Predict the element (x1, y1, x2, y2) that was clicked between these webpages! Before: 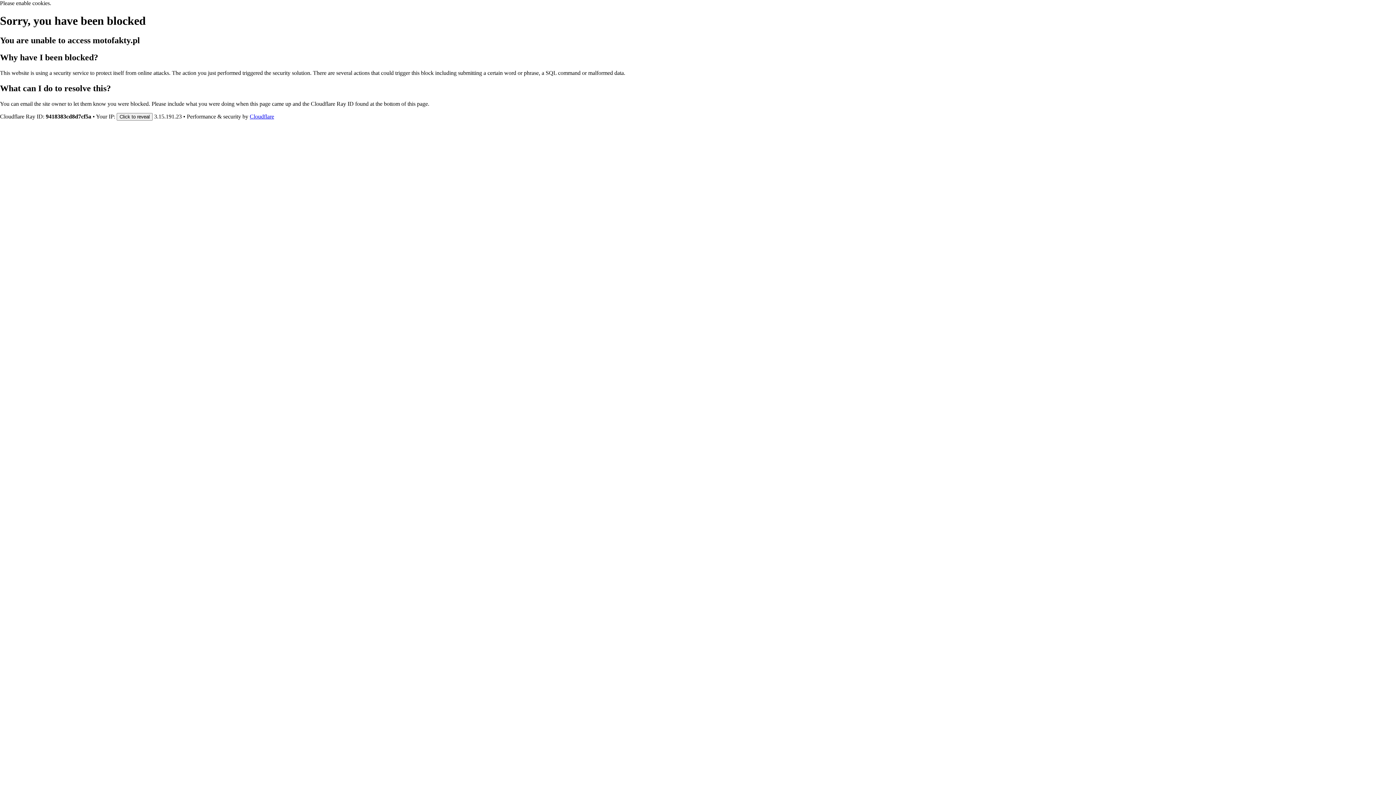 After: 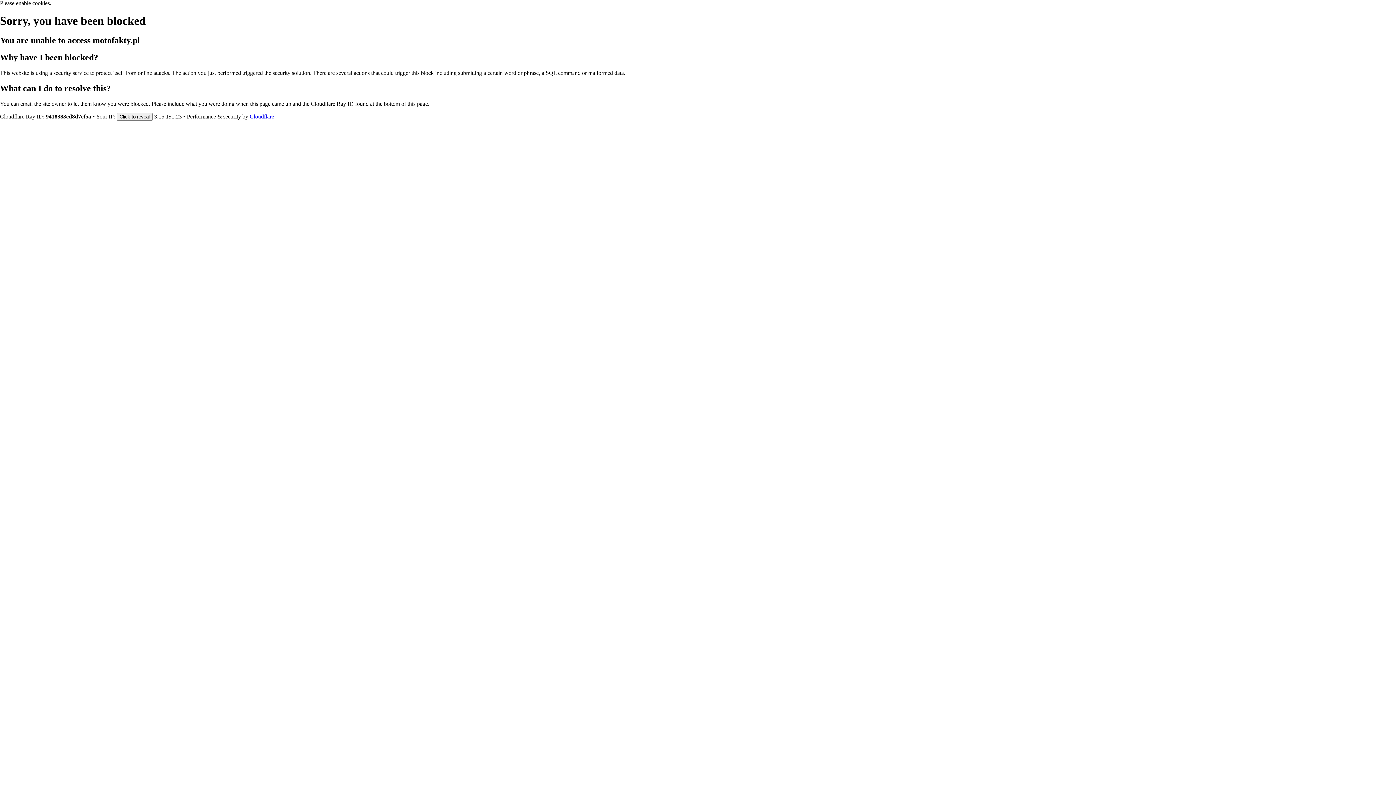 Action: bbox: (249, 113, 274, 119) label: Cloudflare